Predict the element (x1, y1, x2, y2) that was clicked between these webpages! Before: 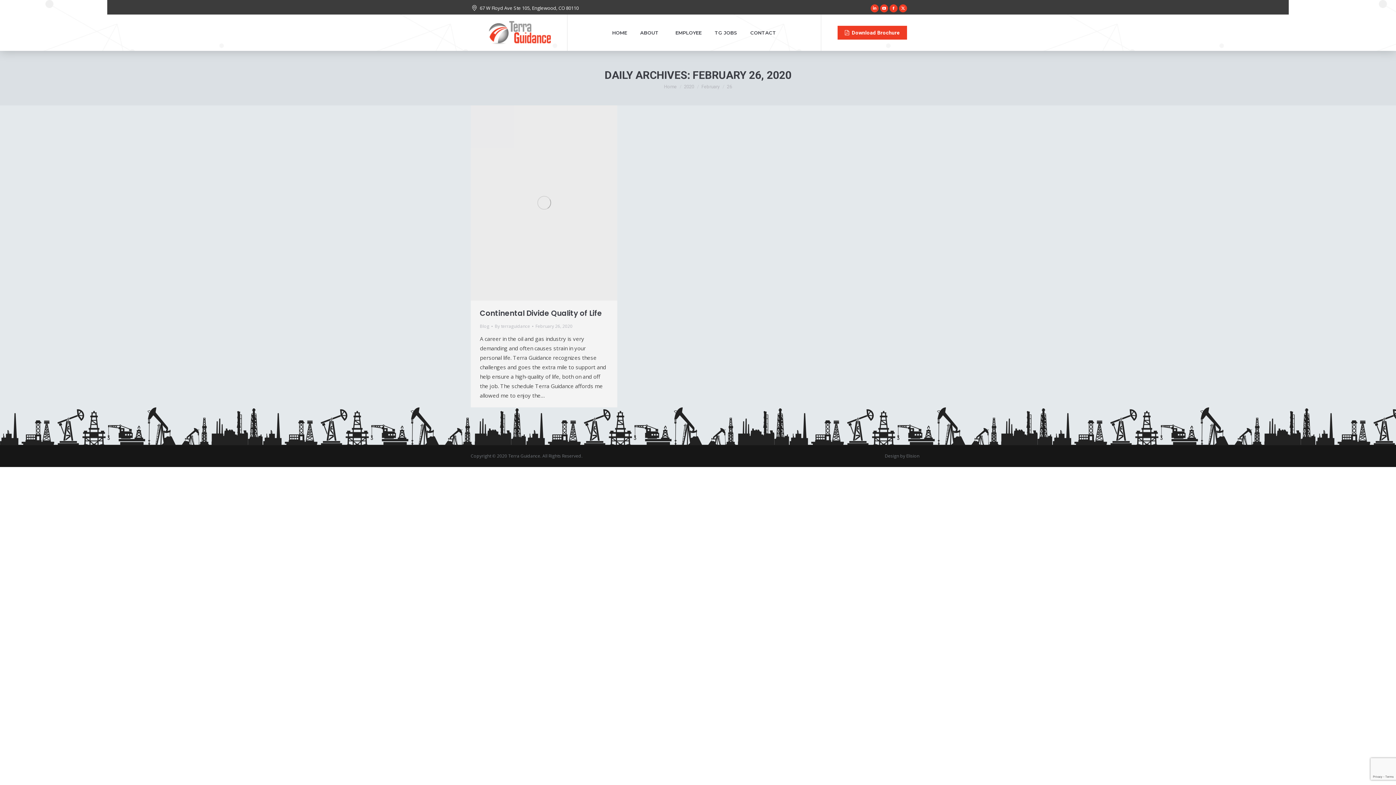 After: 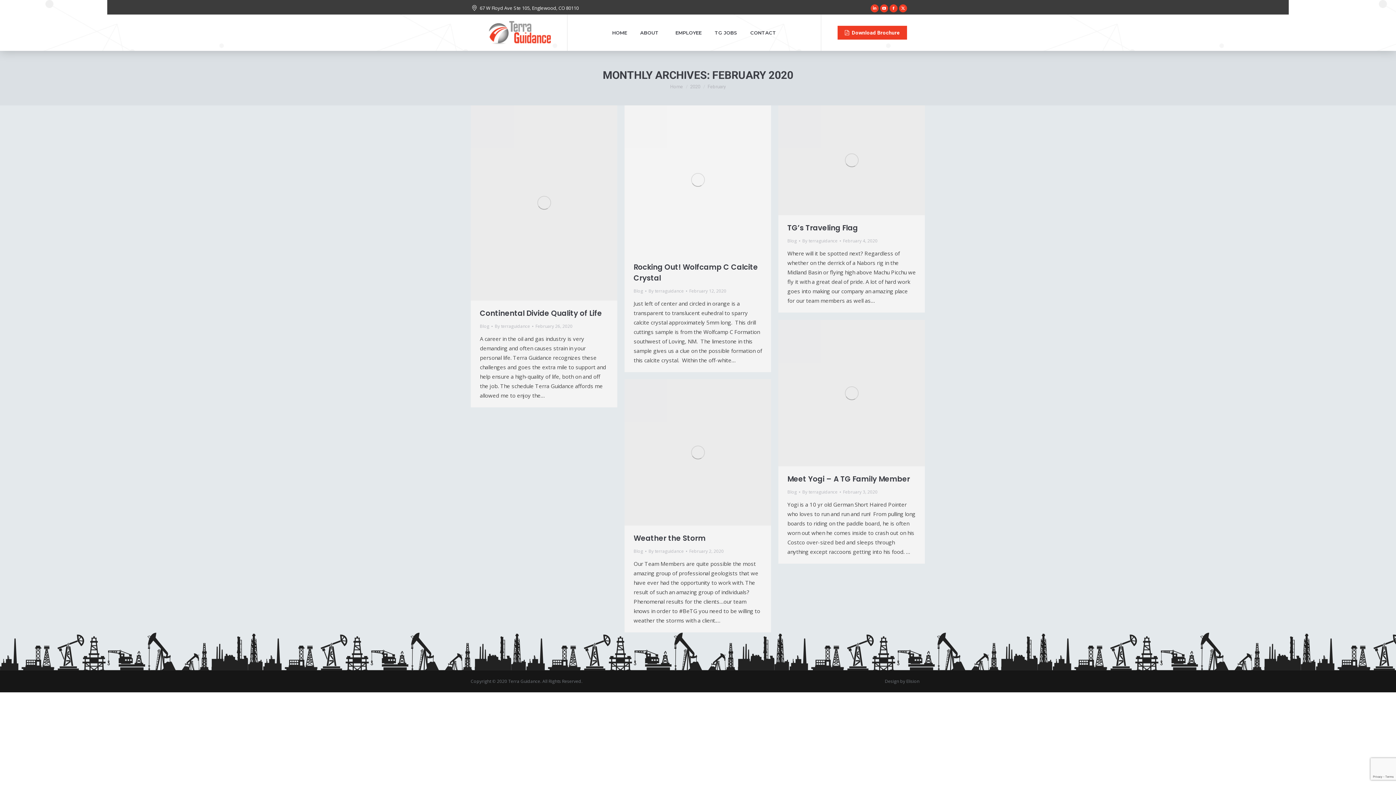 Action: bbox: (701, 83, 719, 89) label: February